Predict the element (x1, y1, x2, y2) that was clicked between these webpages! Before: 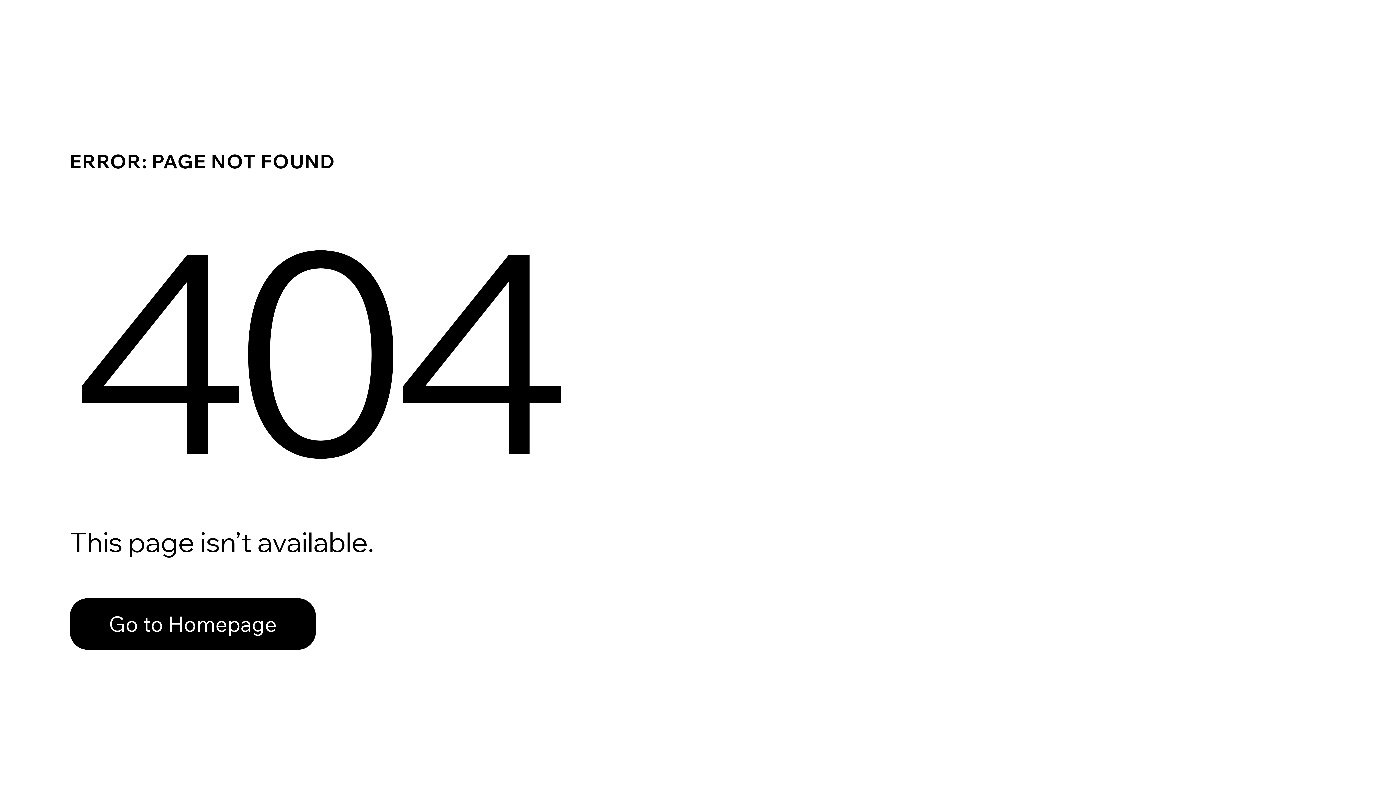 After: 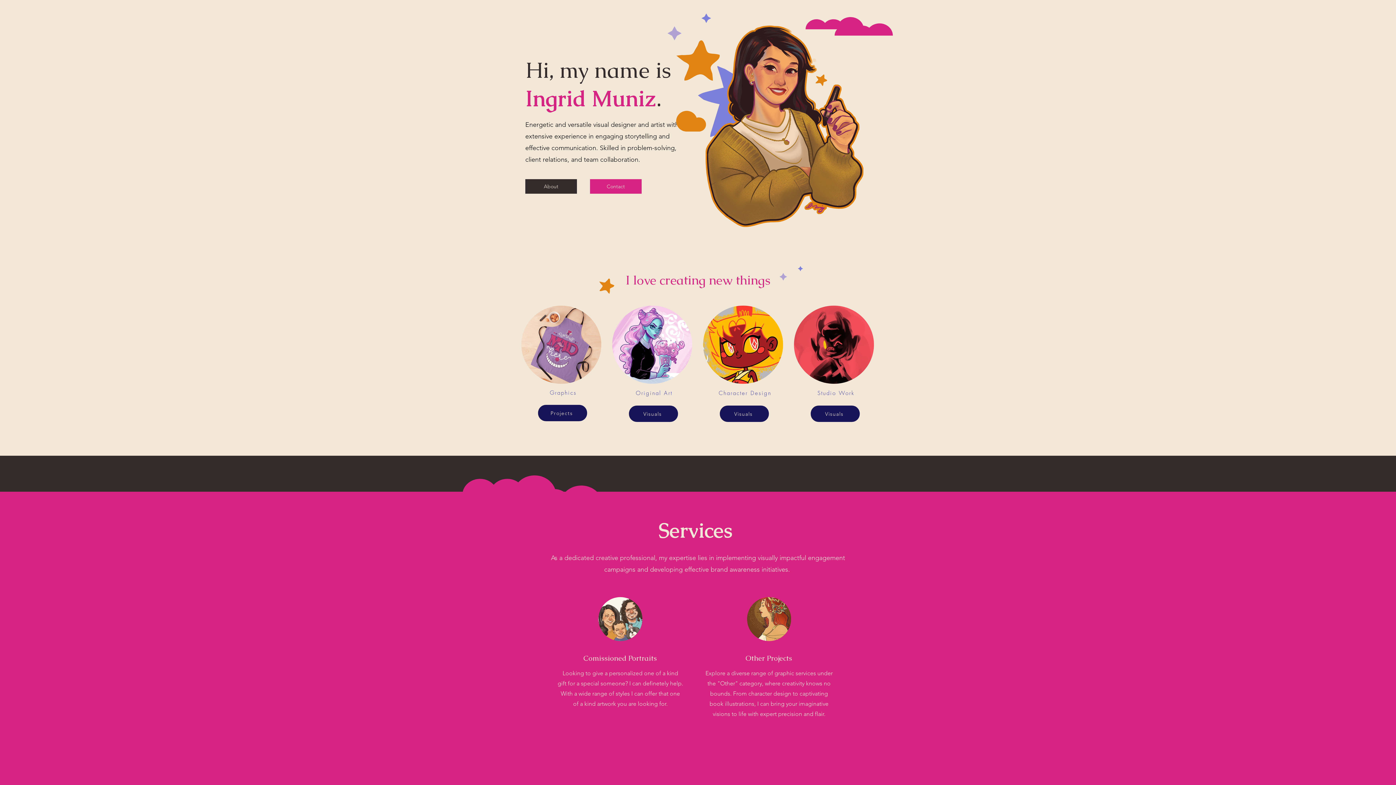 Action: label: Go to Homepage bbox: (69, 582, 768, 659)